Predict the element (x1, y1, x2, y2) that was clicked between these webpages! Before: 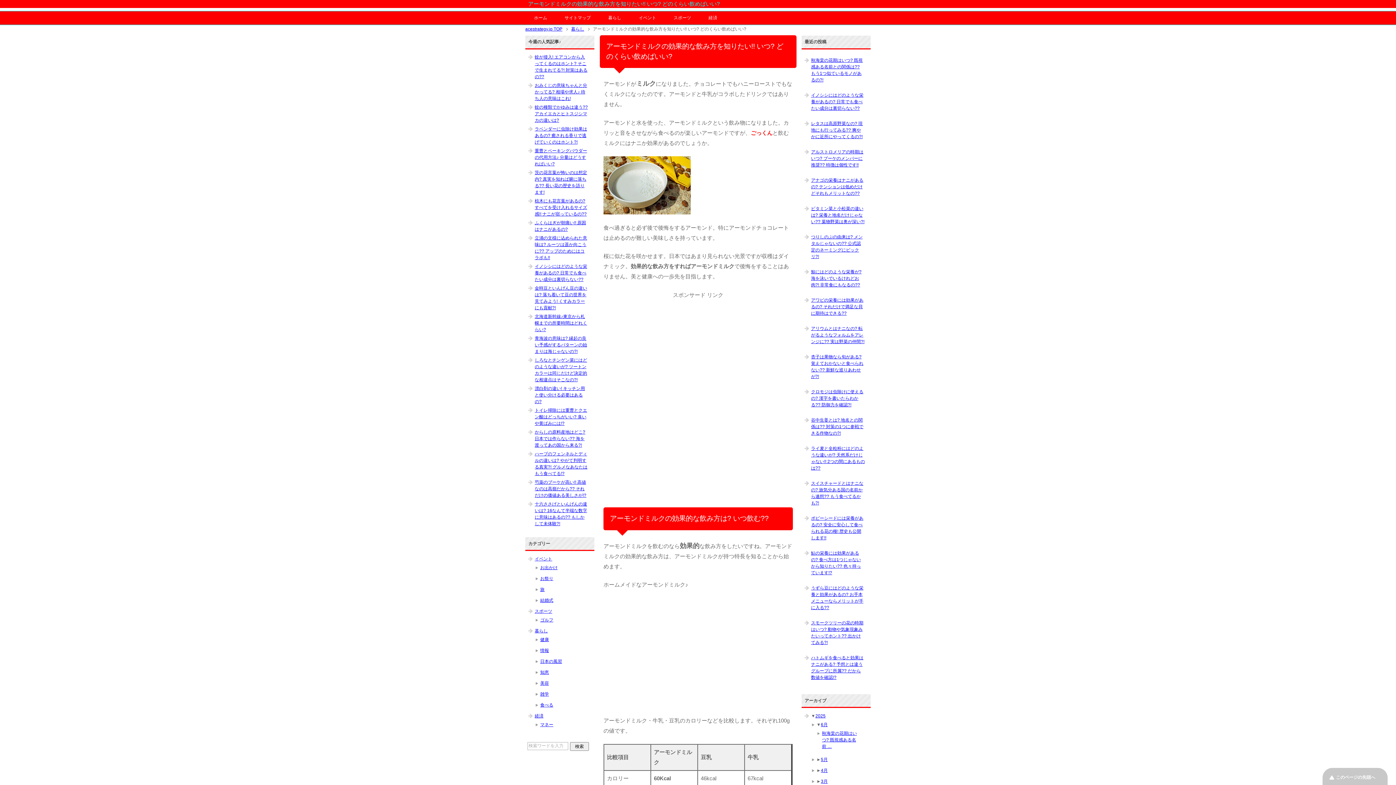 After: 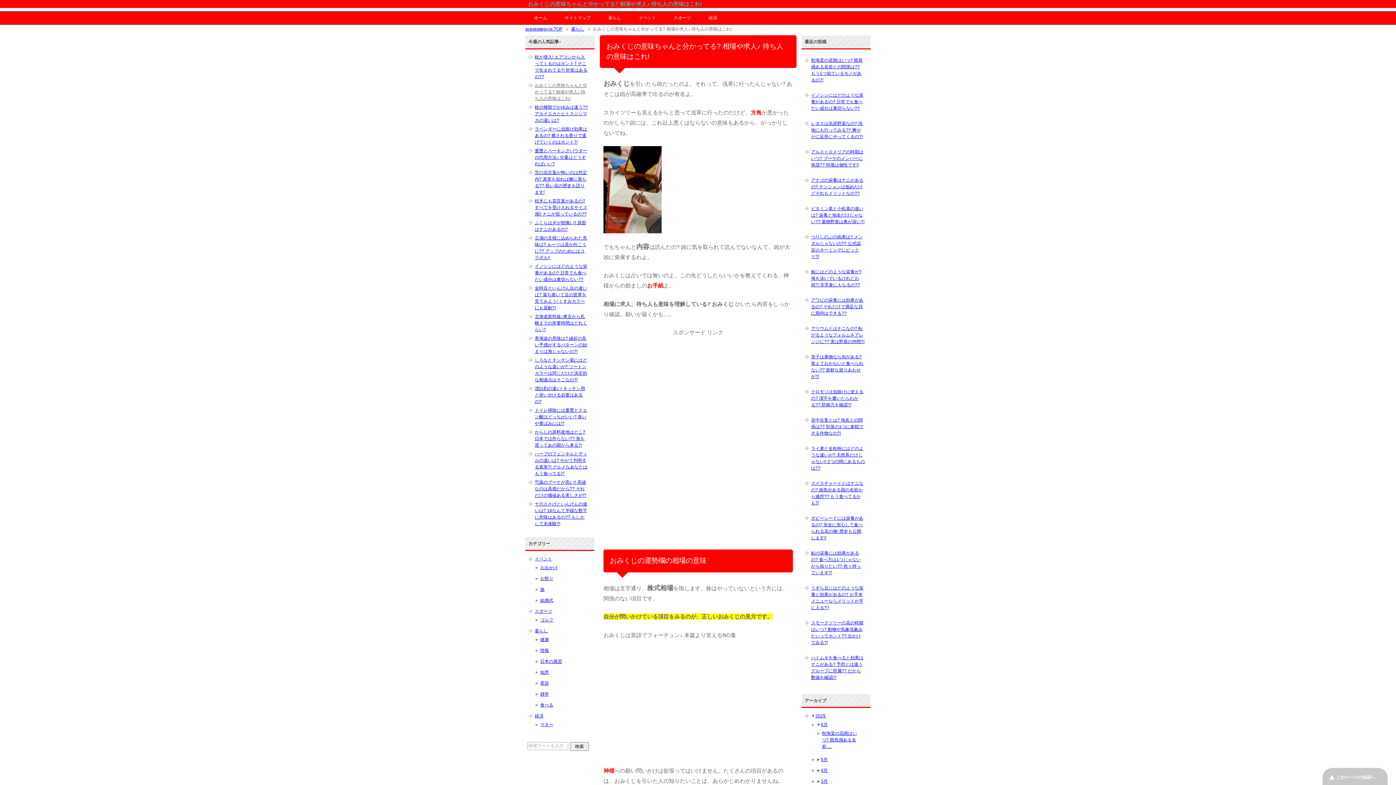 Action: bbox: (534, 82, 587, 101) label: おみくじの意味ちゃんと分かってる? 相場や求人♪ 待ち人の意味はこれ!